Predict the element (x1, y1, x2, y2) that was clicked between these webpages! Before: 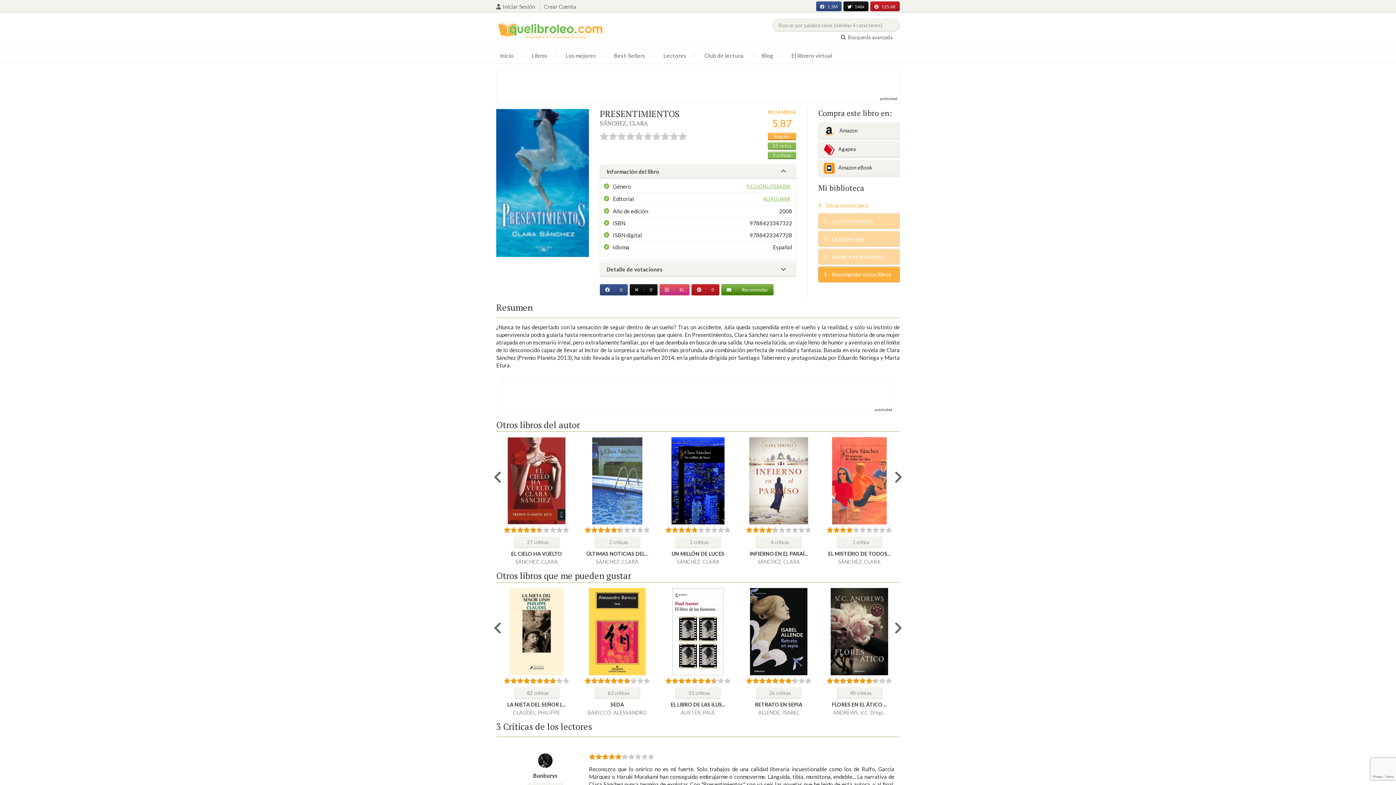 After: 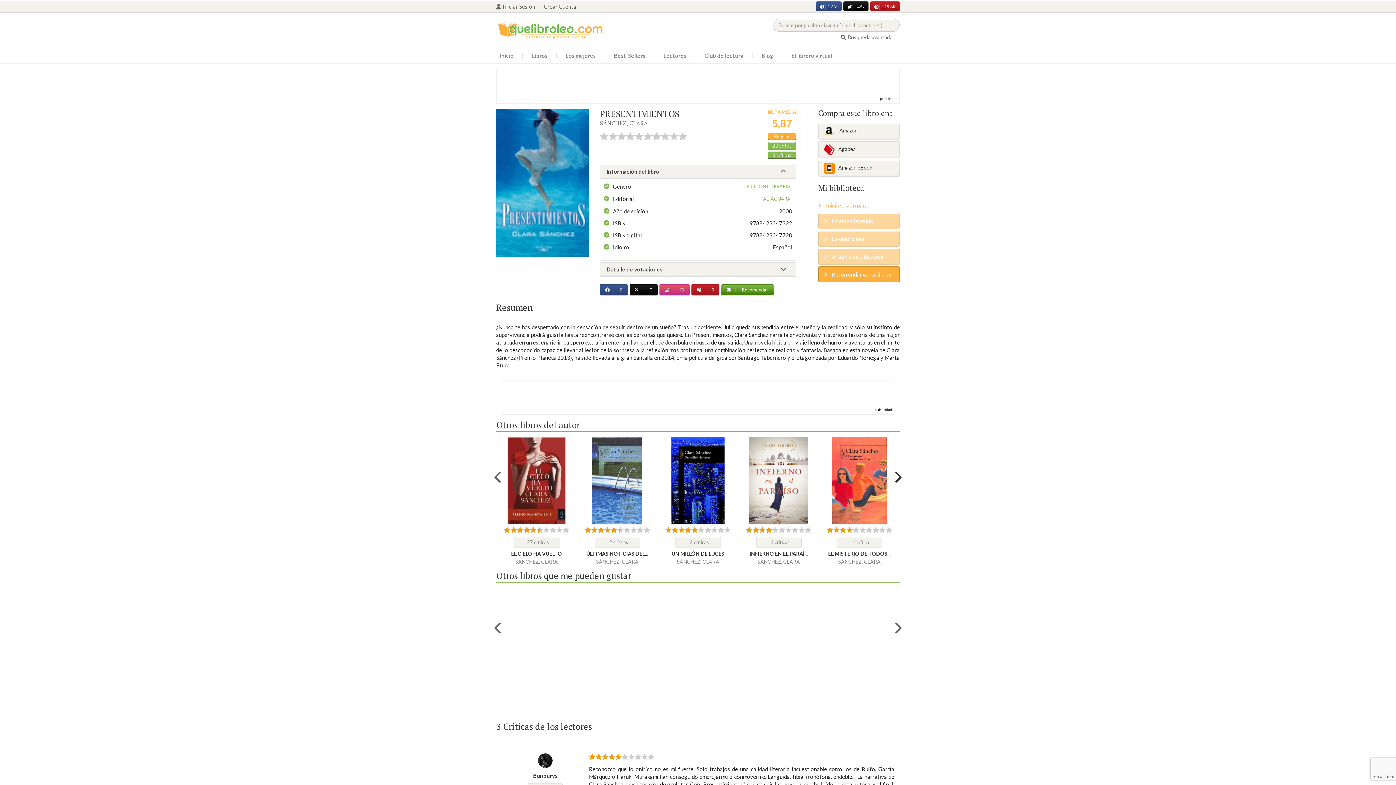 Action: bbox: (894, 433, 901, 521) label: Next